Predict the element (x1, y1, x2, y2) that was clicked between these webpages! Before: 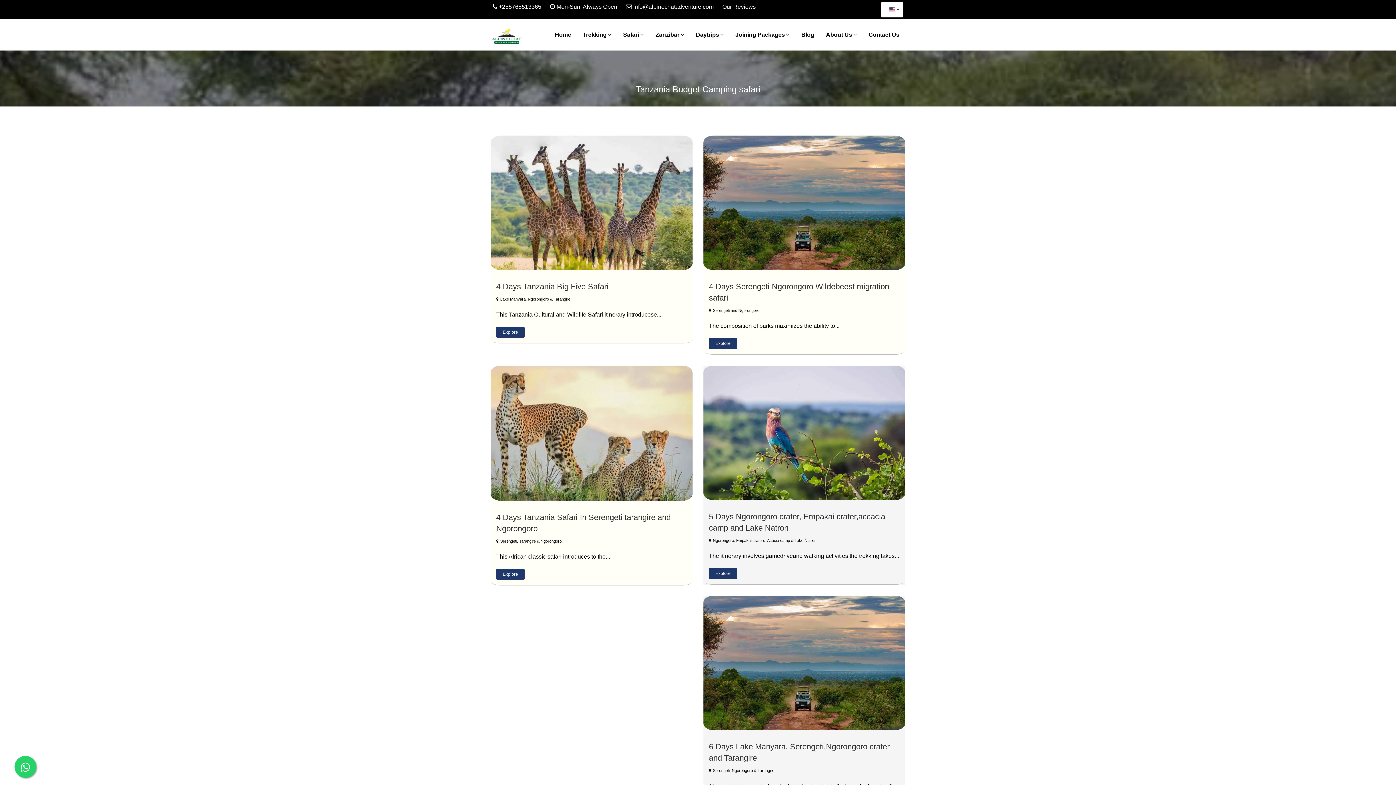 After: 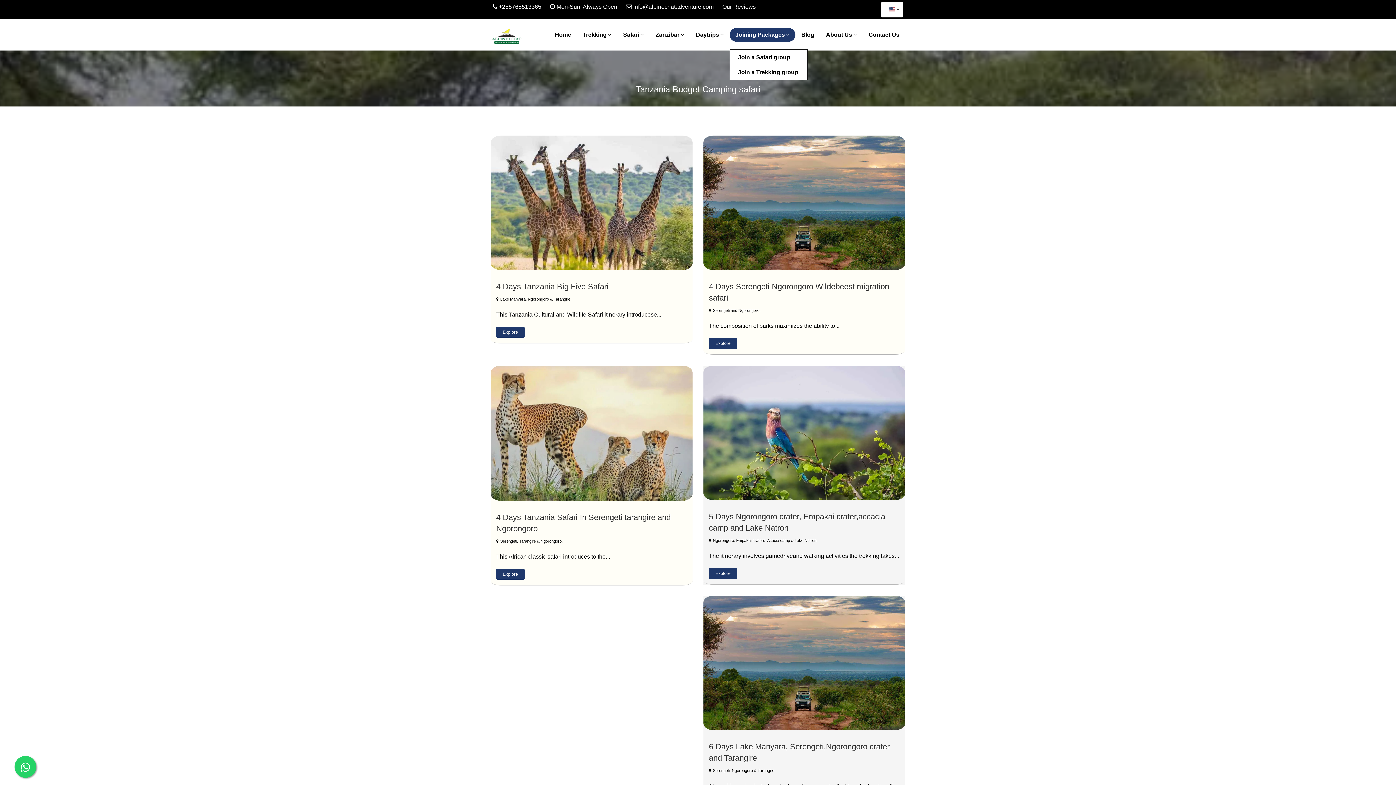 Action: bbox: (729, 28, 795, 41) label: Joining Packages